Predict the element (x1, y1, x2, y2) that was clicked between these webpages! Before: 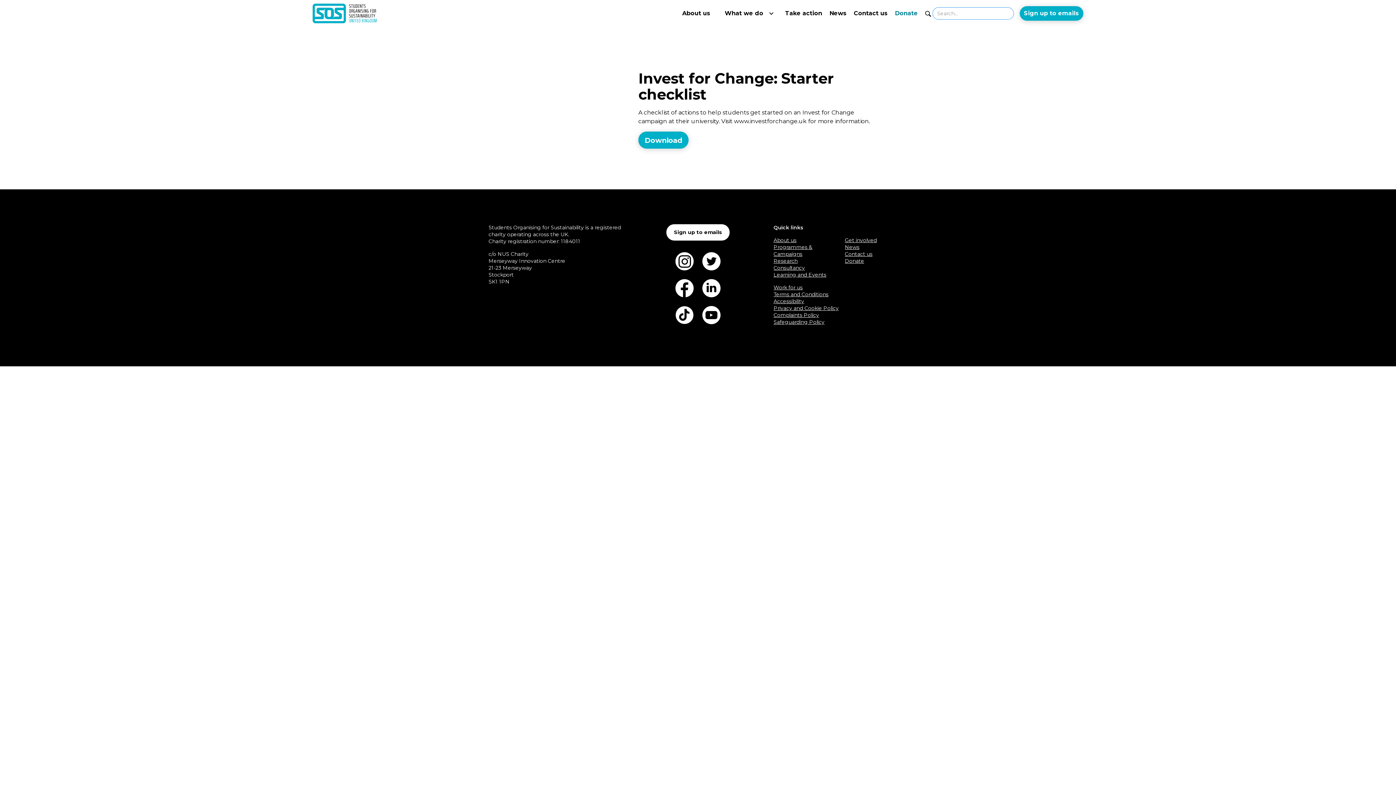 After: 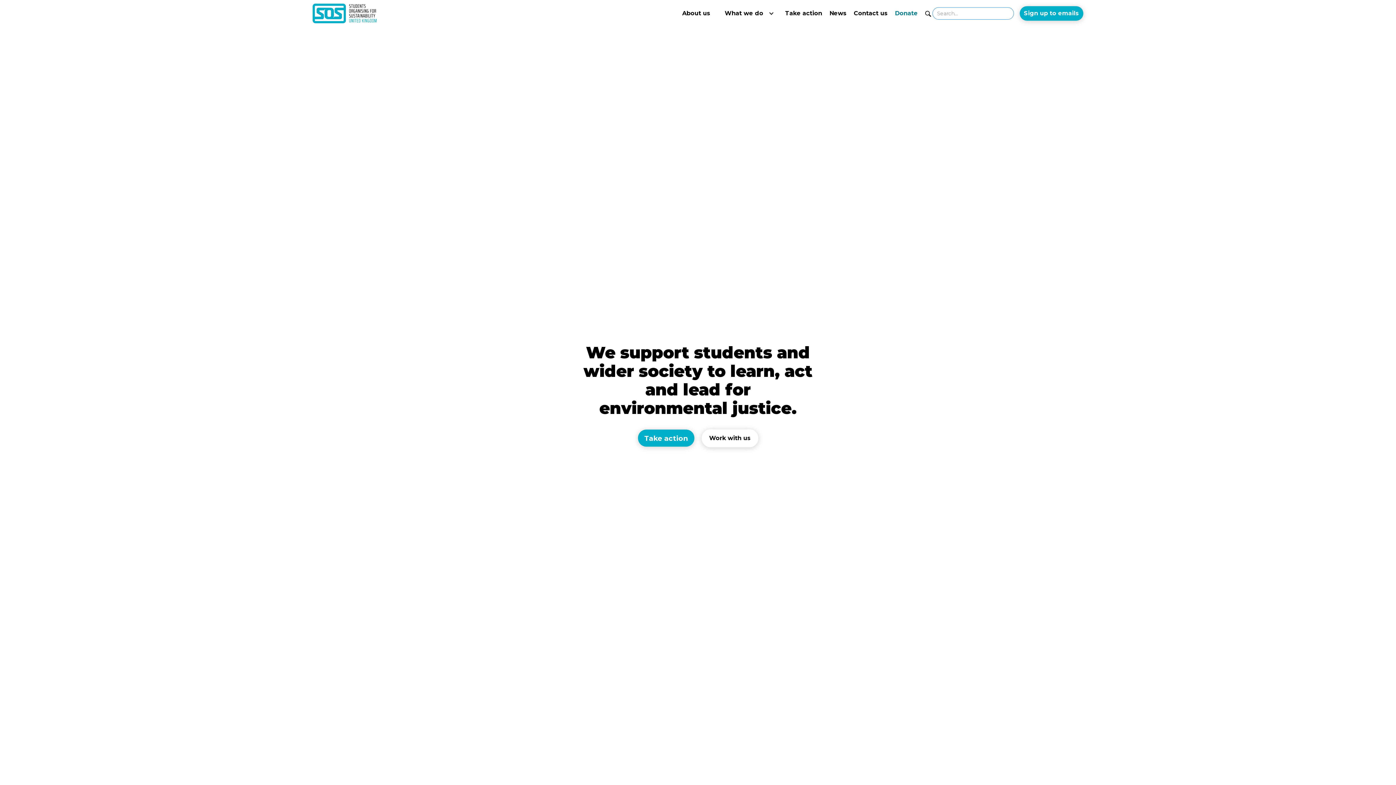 Action: bbox: (312, 1, 376, 25) label: home